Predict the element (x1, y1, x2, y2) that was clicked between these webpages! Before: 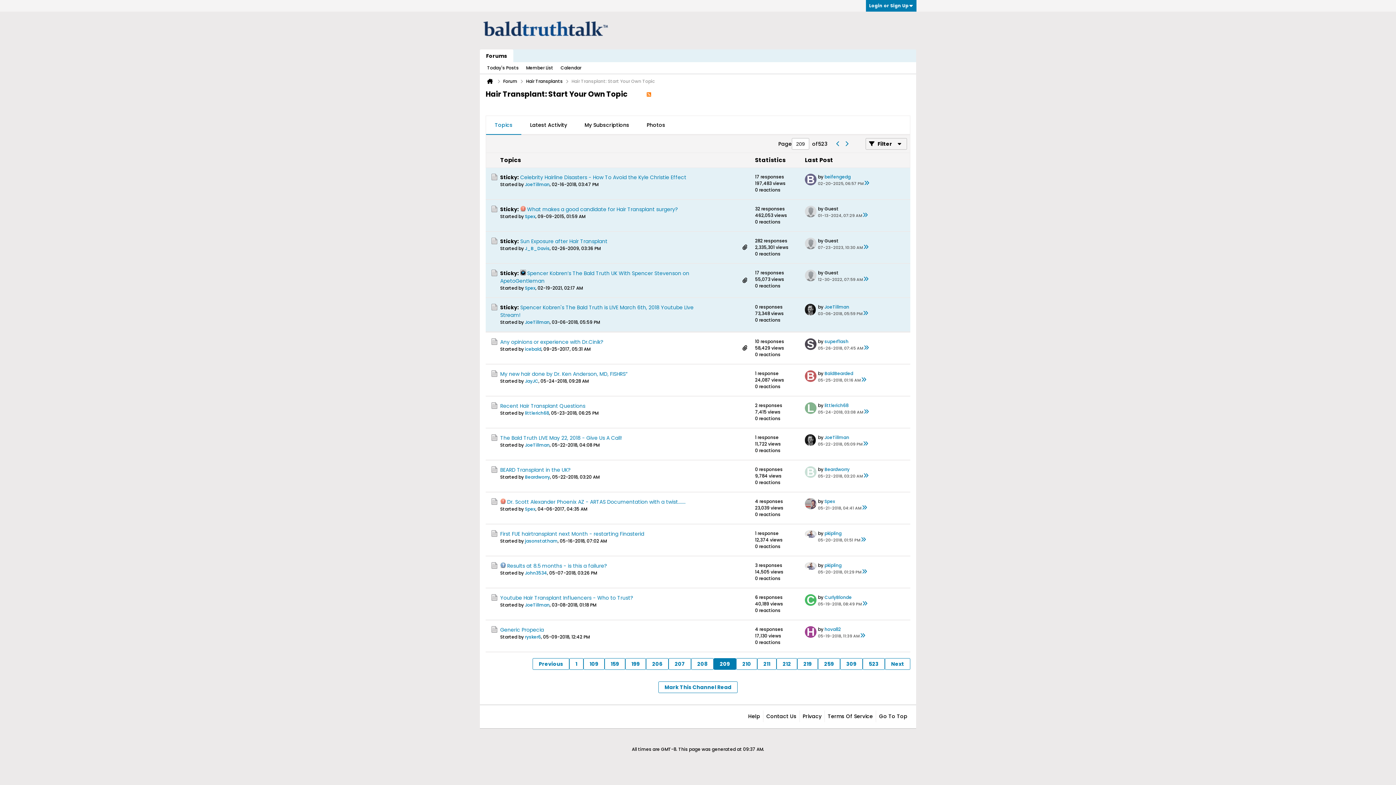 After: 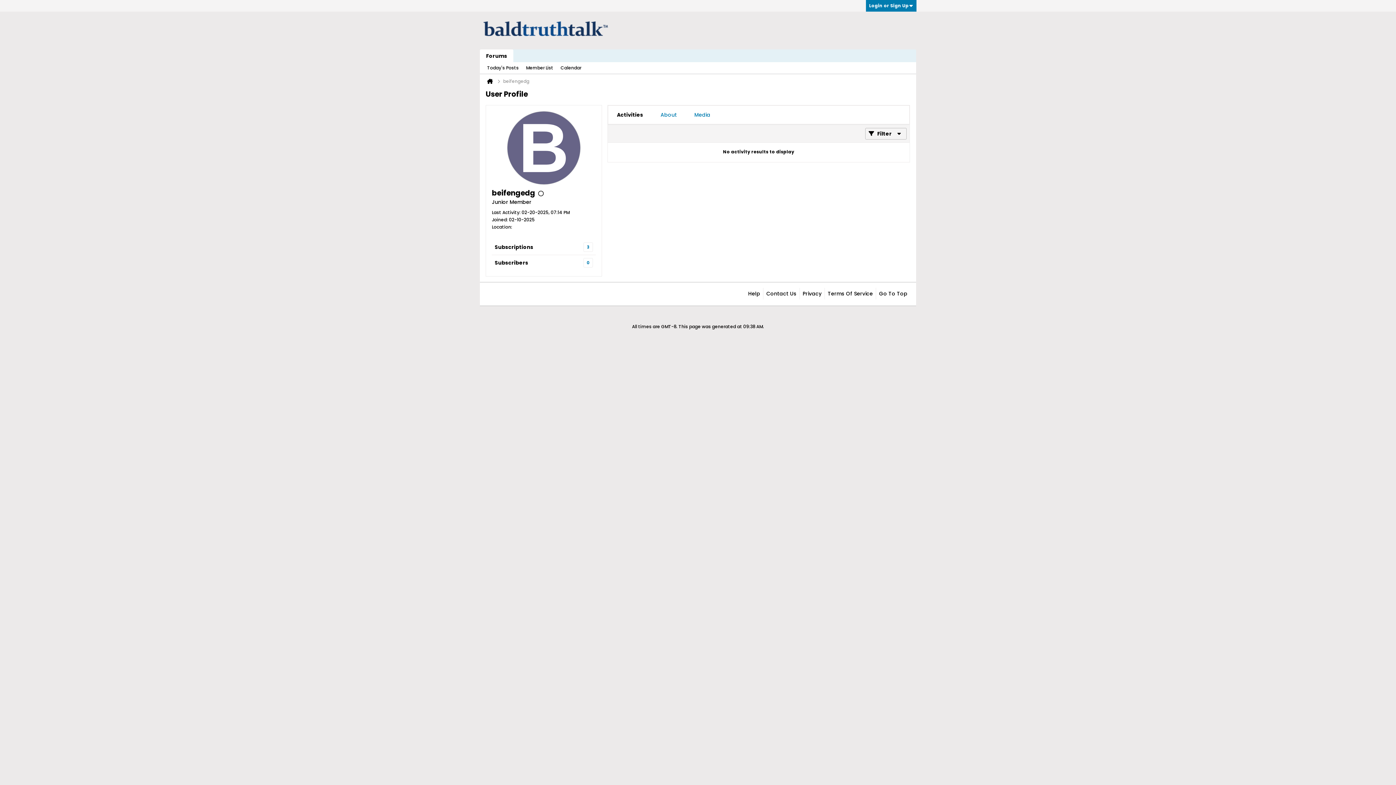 Action: bbox: (824, 173, 850, 180) label: beifengedg